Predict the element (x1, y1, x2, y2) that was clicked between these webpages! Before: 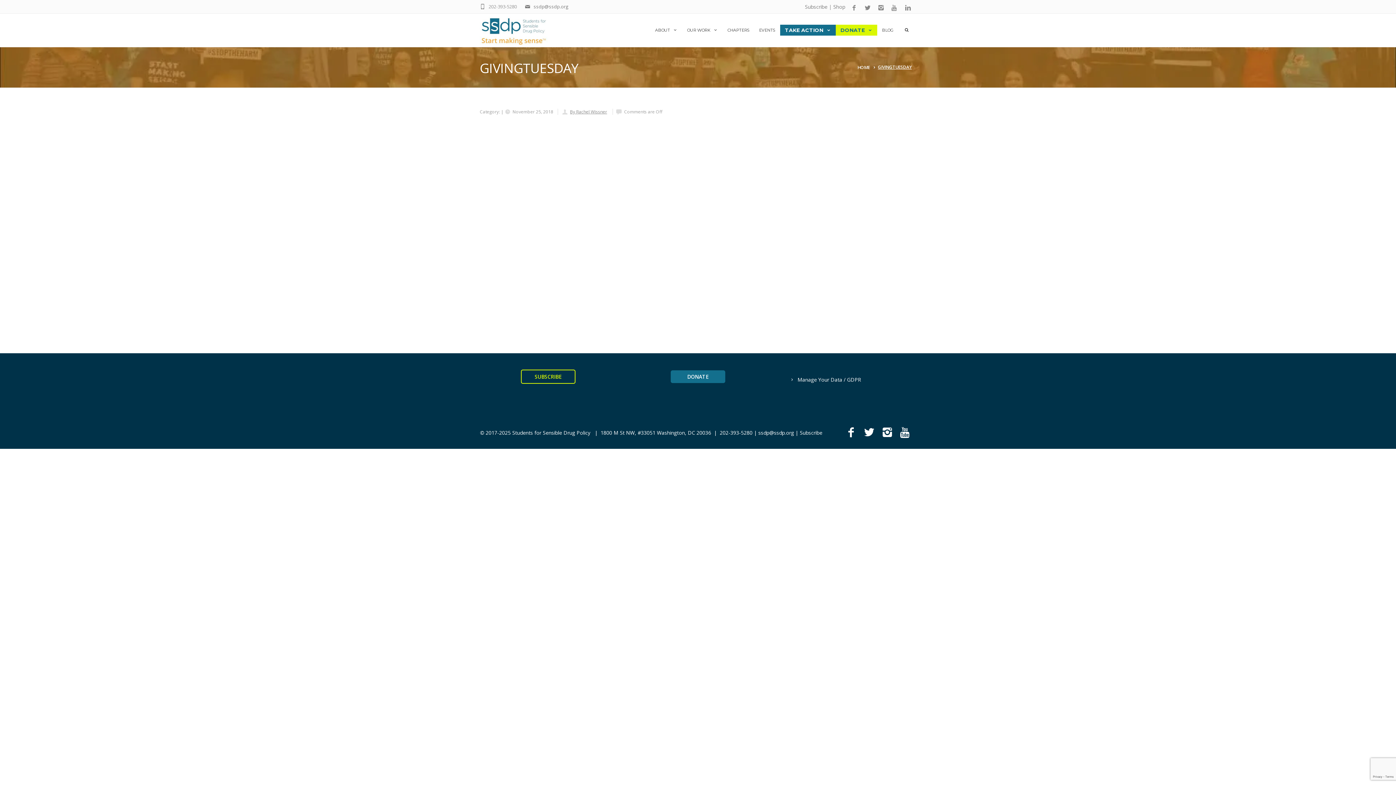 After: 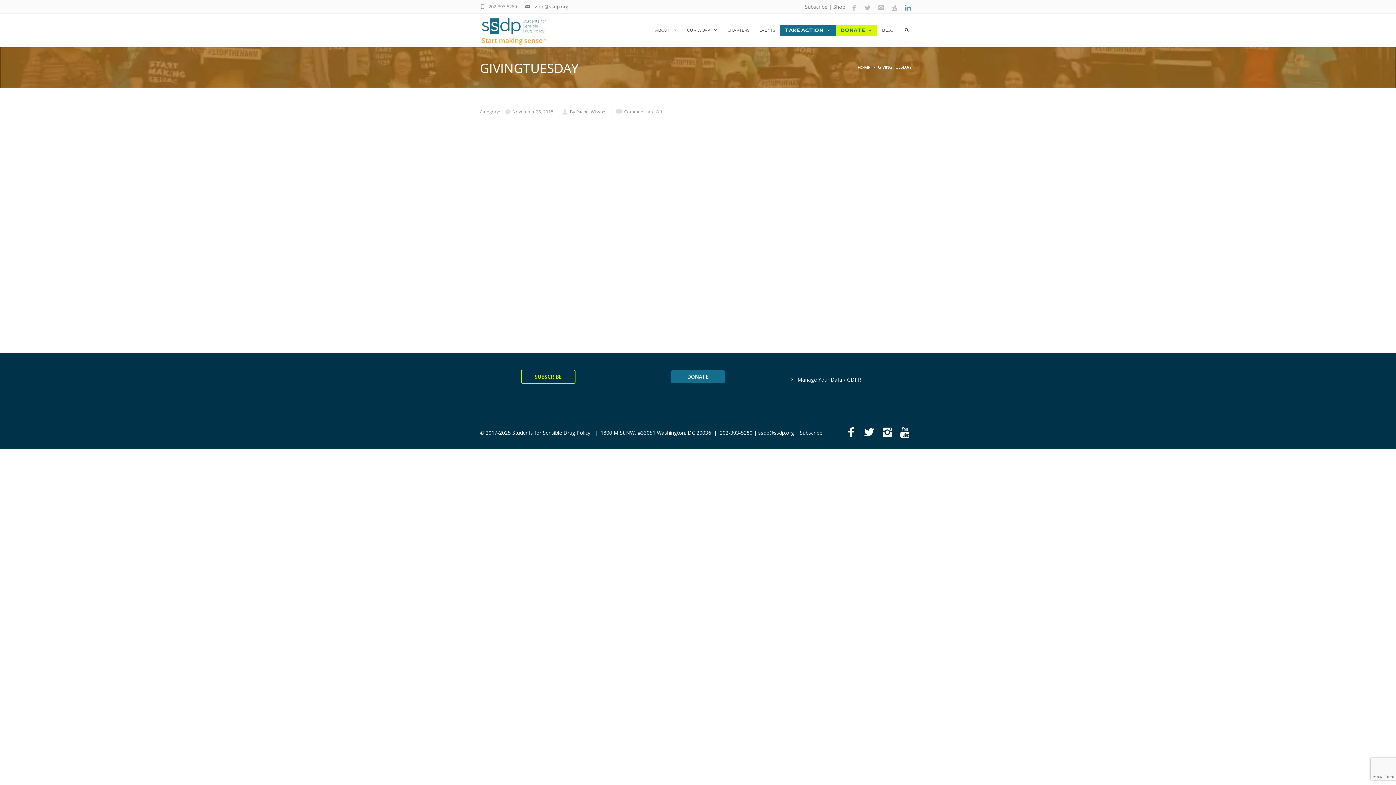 Action: bbox: (902, 4, 916, 11)